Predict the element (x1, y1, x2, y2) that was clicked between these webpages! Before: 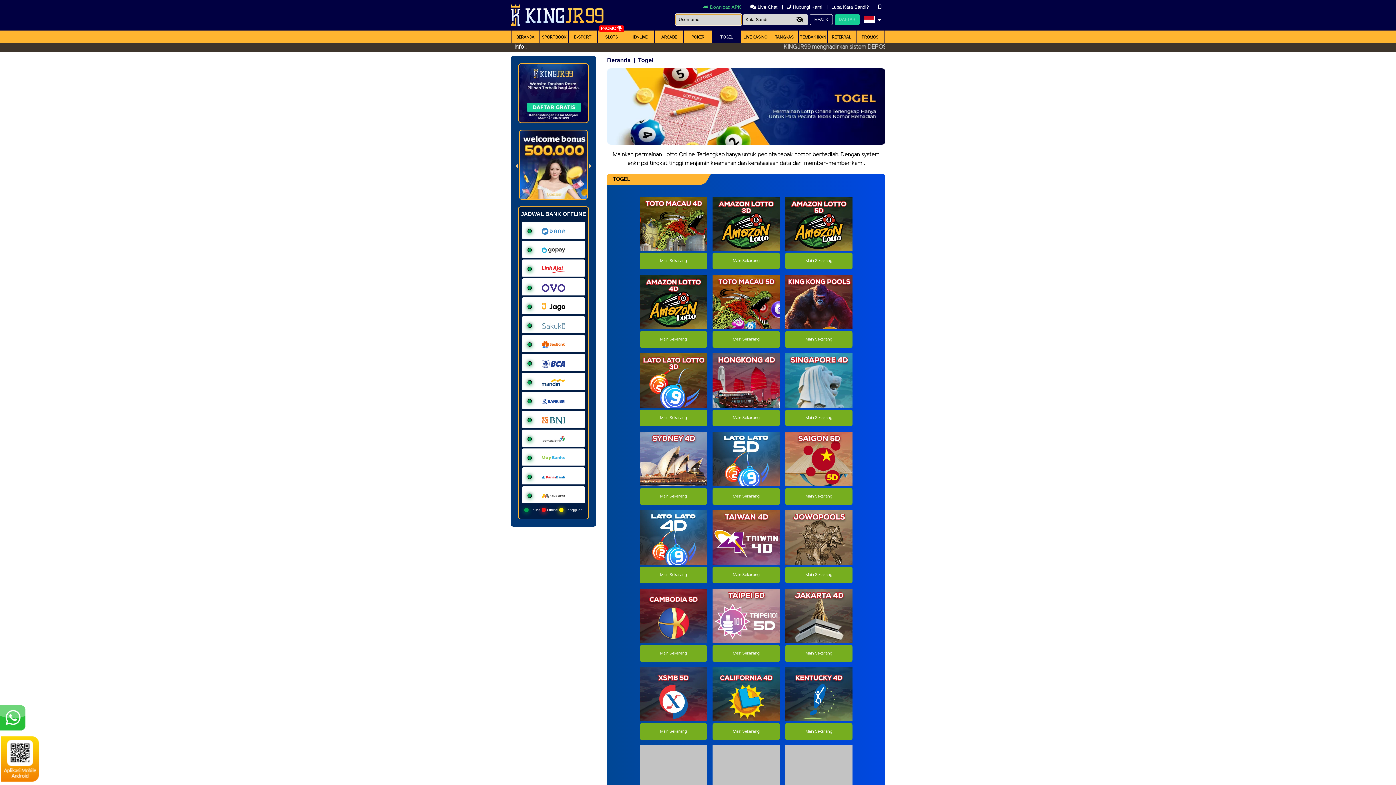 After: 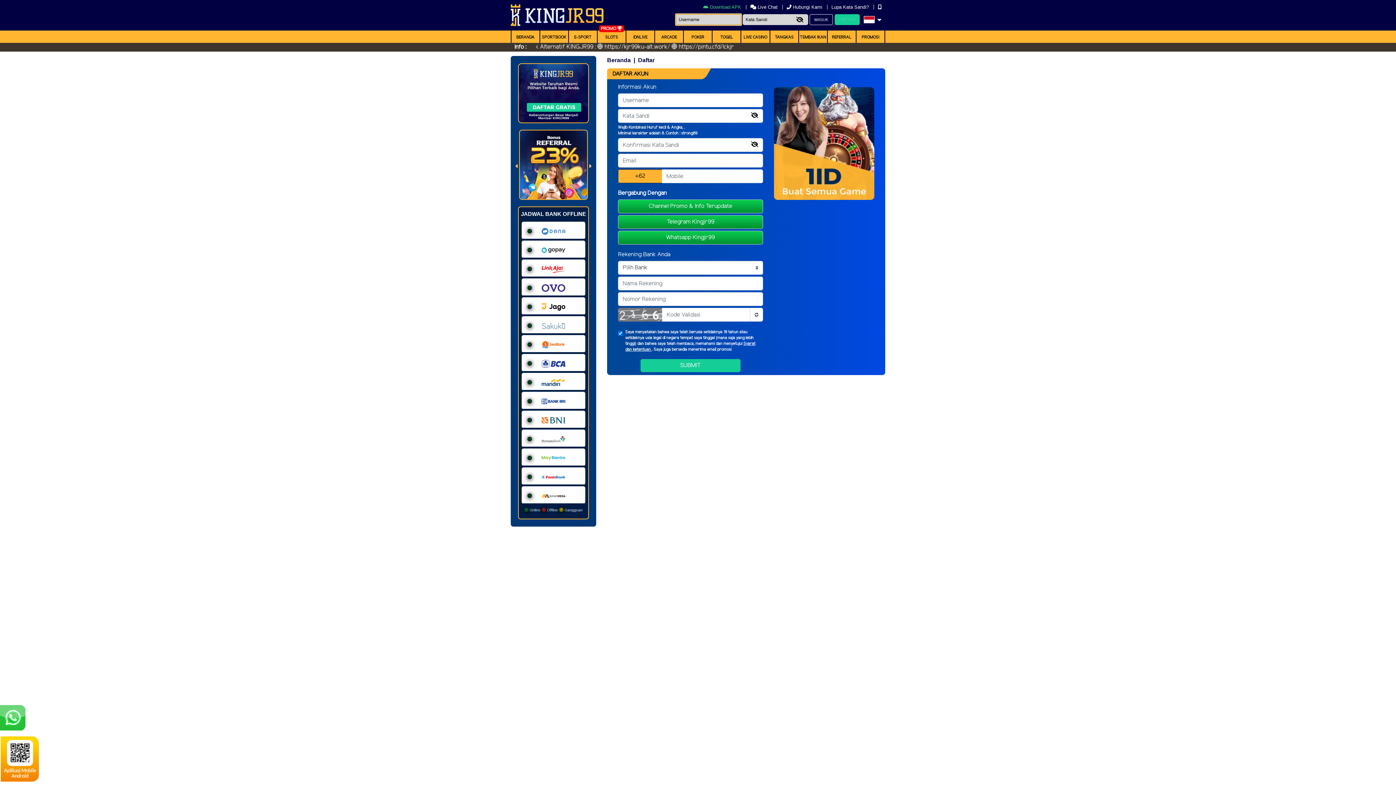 Action: label: Main Sekarang bbox: (640, 409, 707, 426)